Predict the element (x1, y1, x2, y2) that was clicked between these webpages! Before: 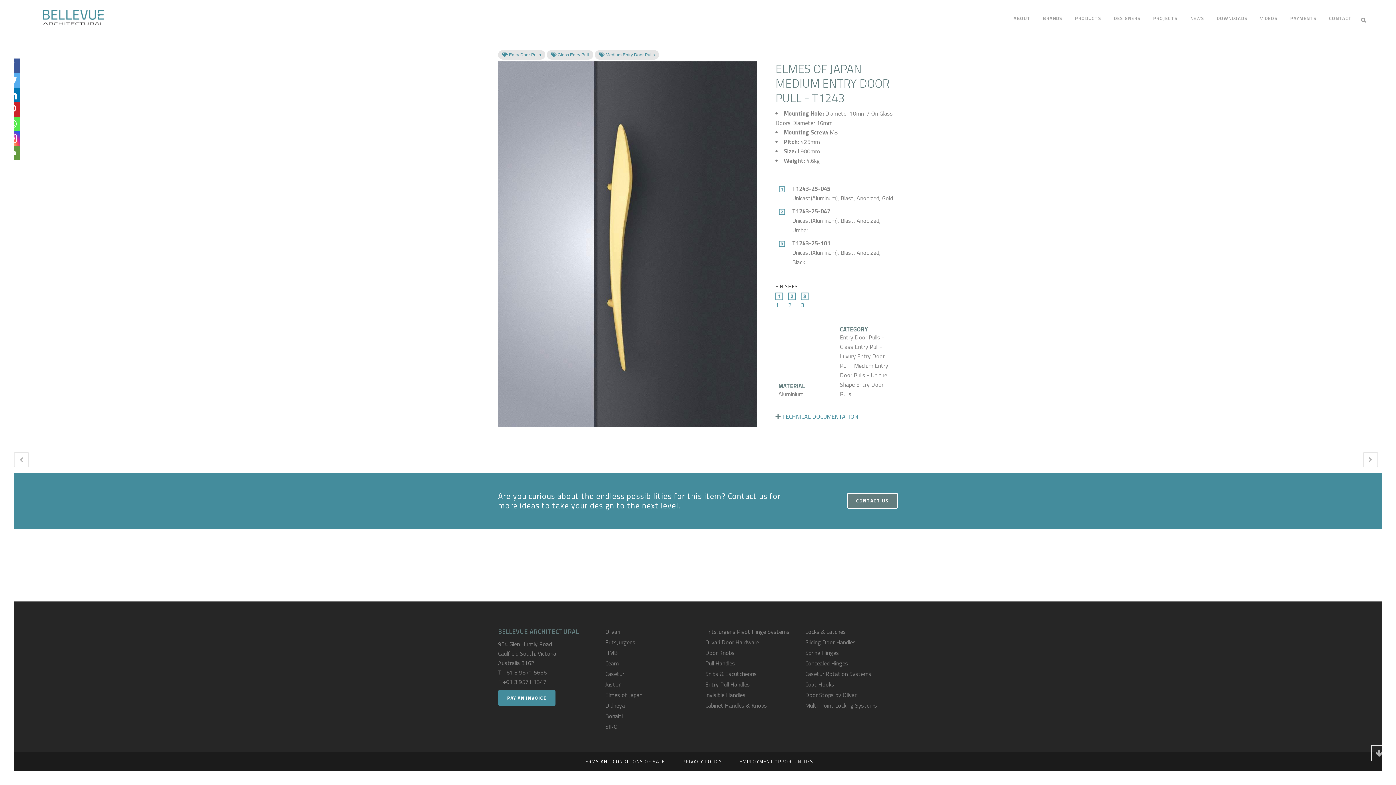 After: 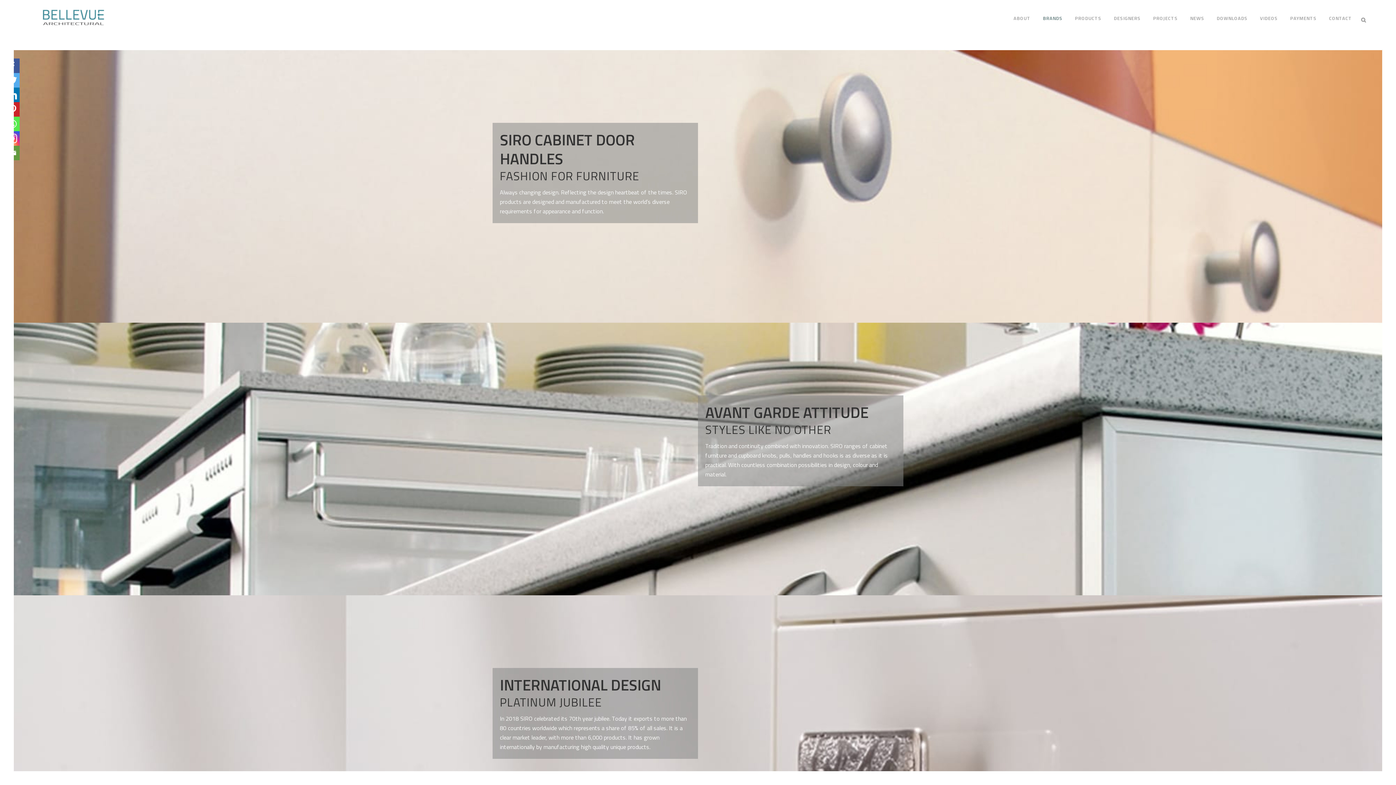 Action: bbox: (605, 722, 694, 730) label: SIRO